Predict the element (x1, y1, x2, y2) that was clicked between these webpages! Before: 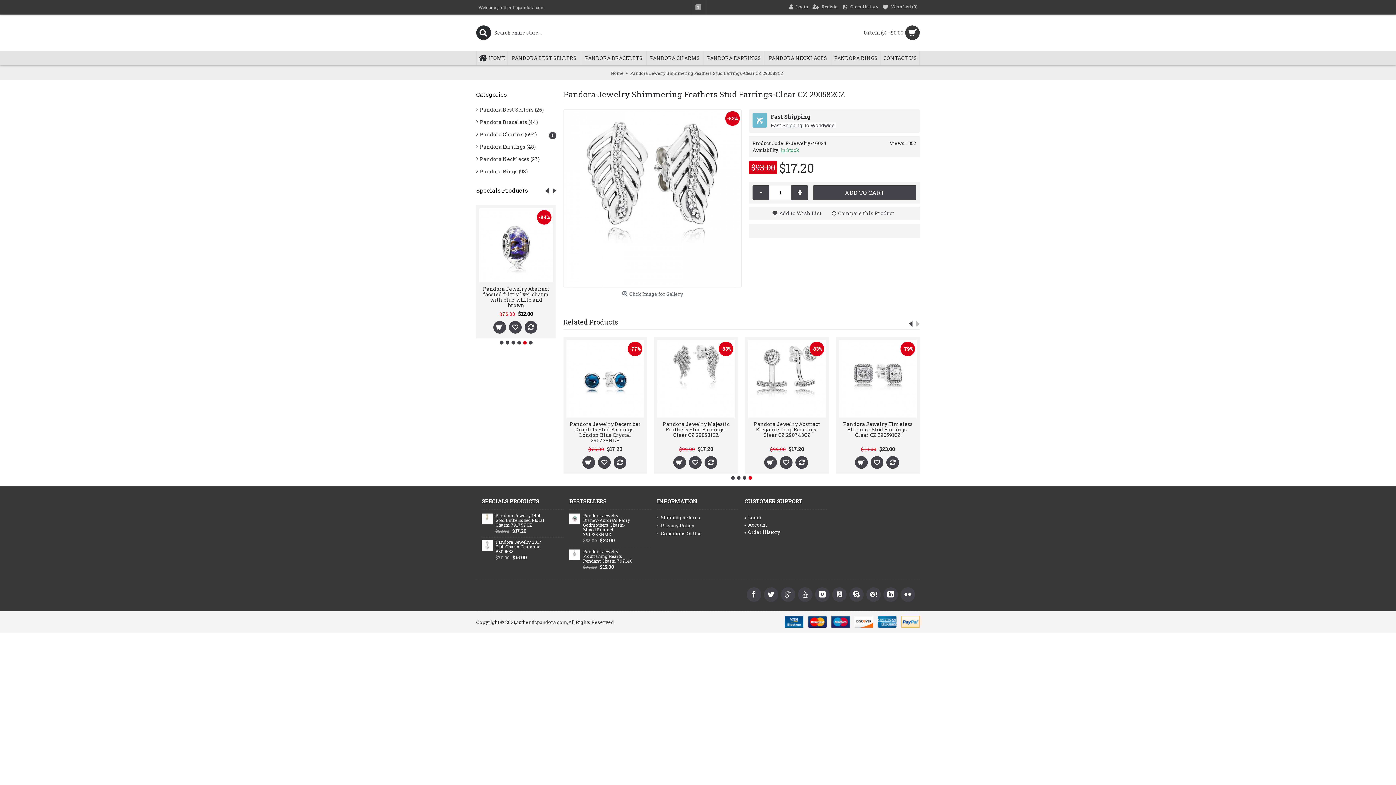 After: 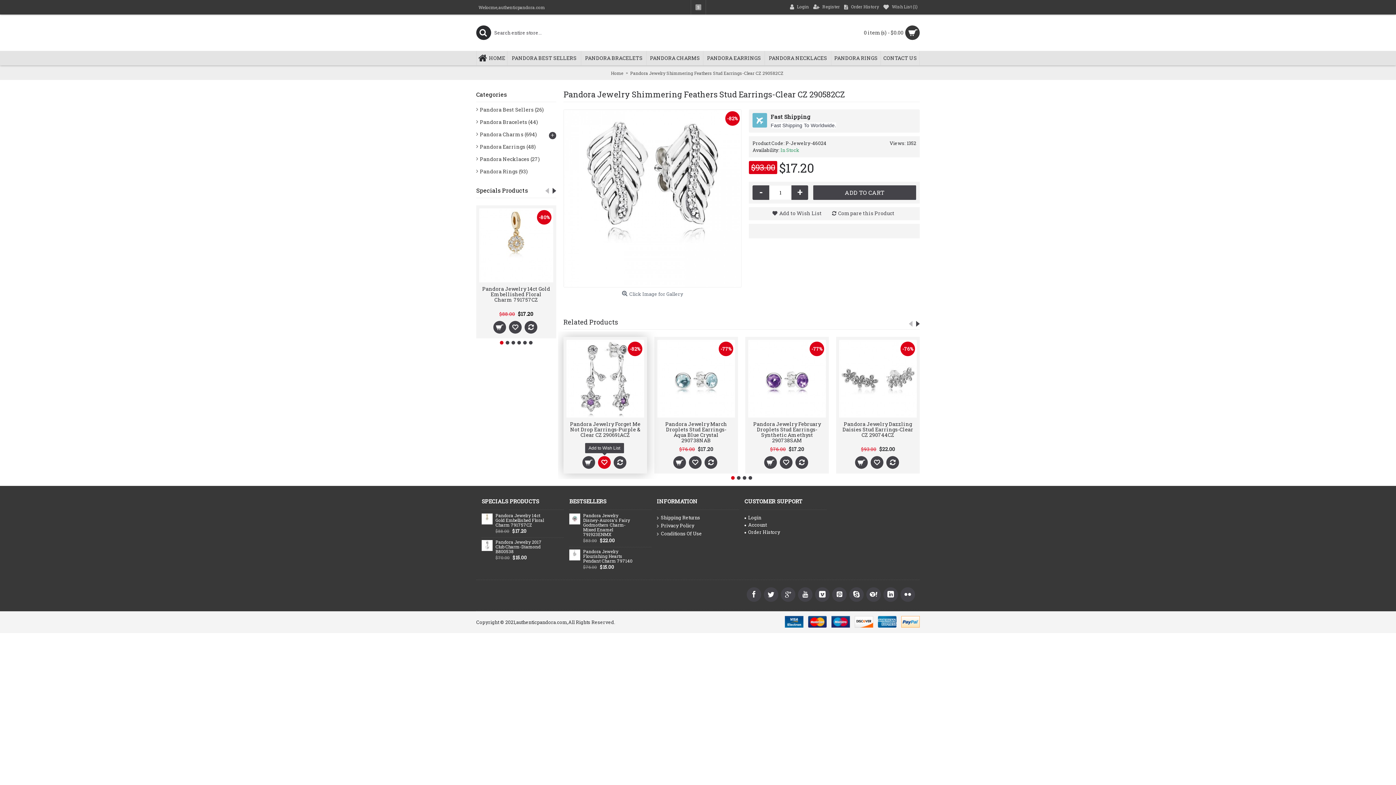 Action: bbox: (598, 456, 610, 469)